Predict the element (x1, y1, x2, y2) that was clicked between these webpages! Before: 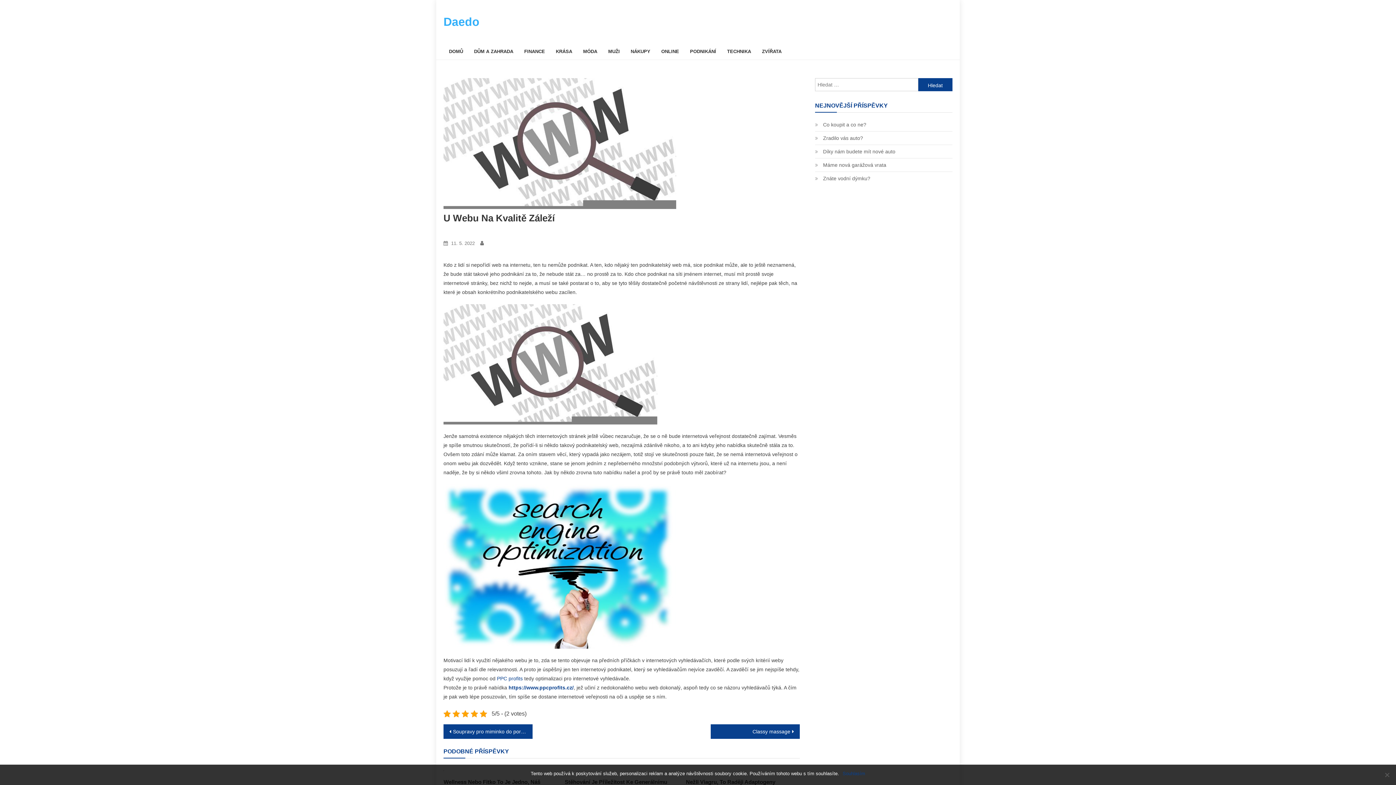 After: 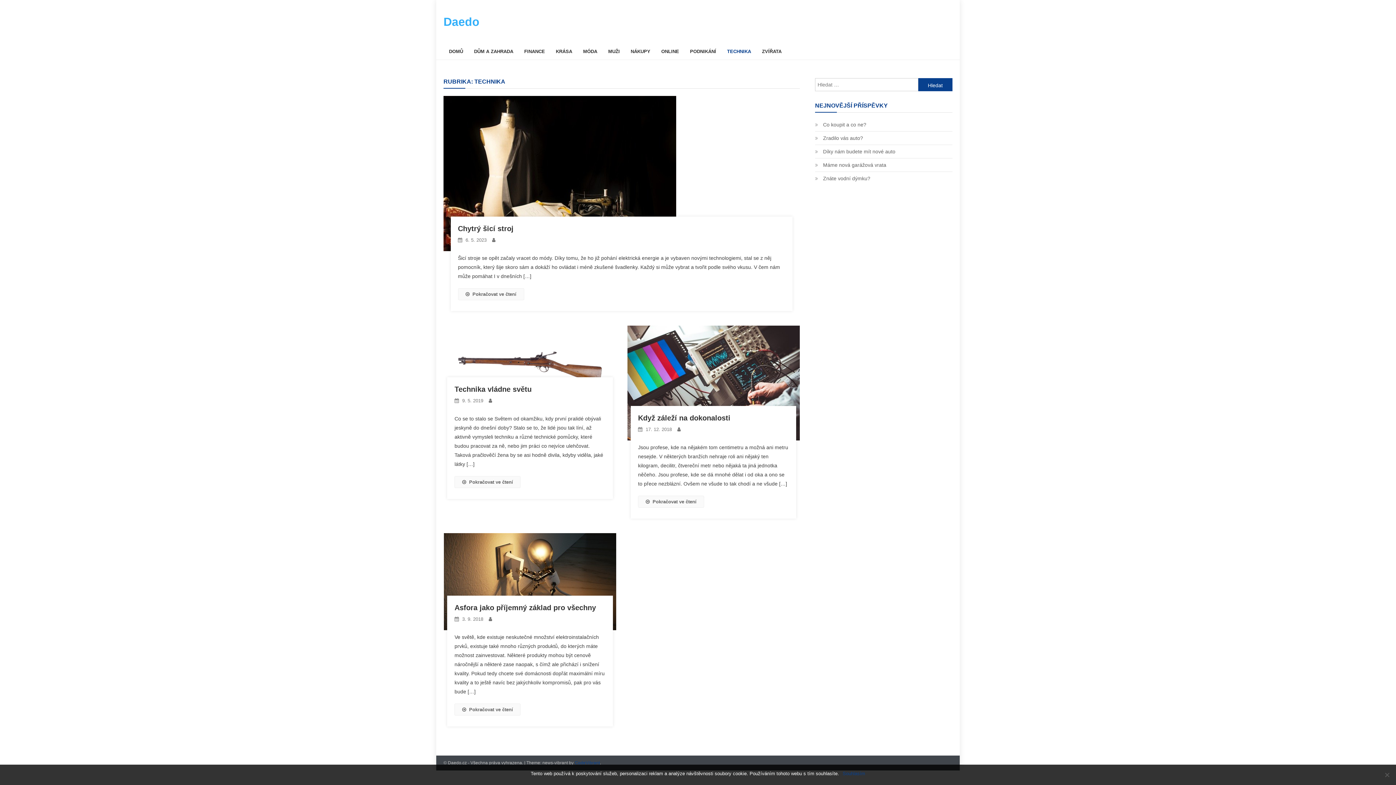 Action: label: TECHNIKA bbox: (721, 43, 756, 59)